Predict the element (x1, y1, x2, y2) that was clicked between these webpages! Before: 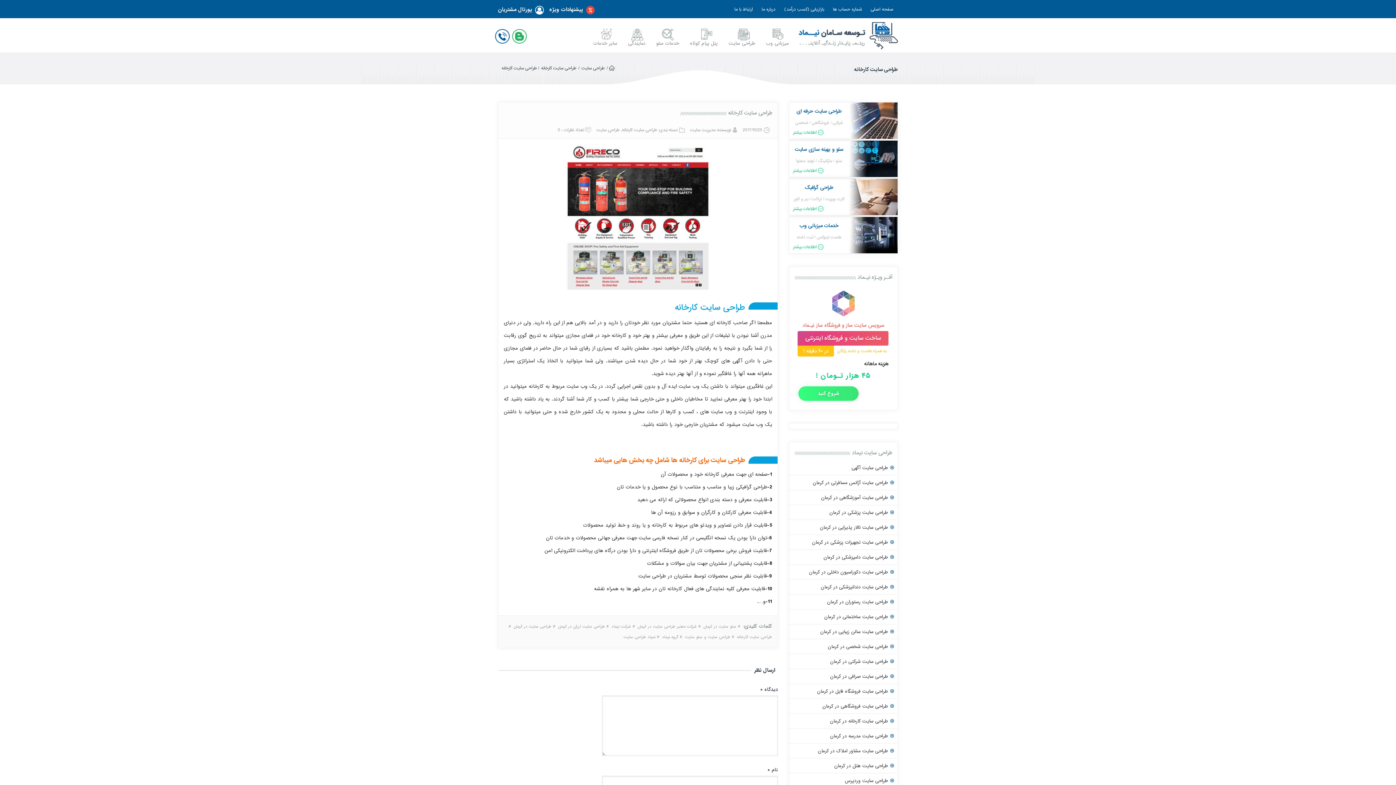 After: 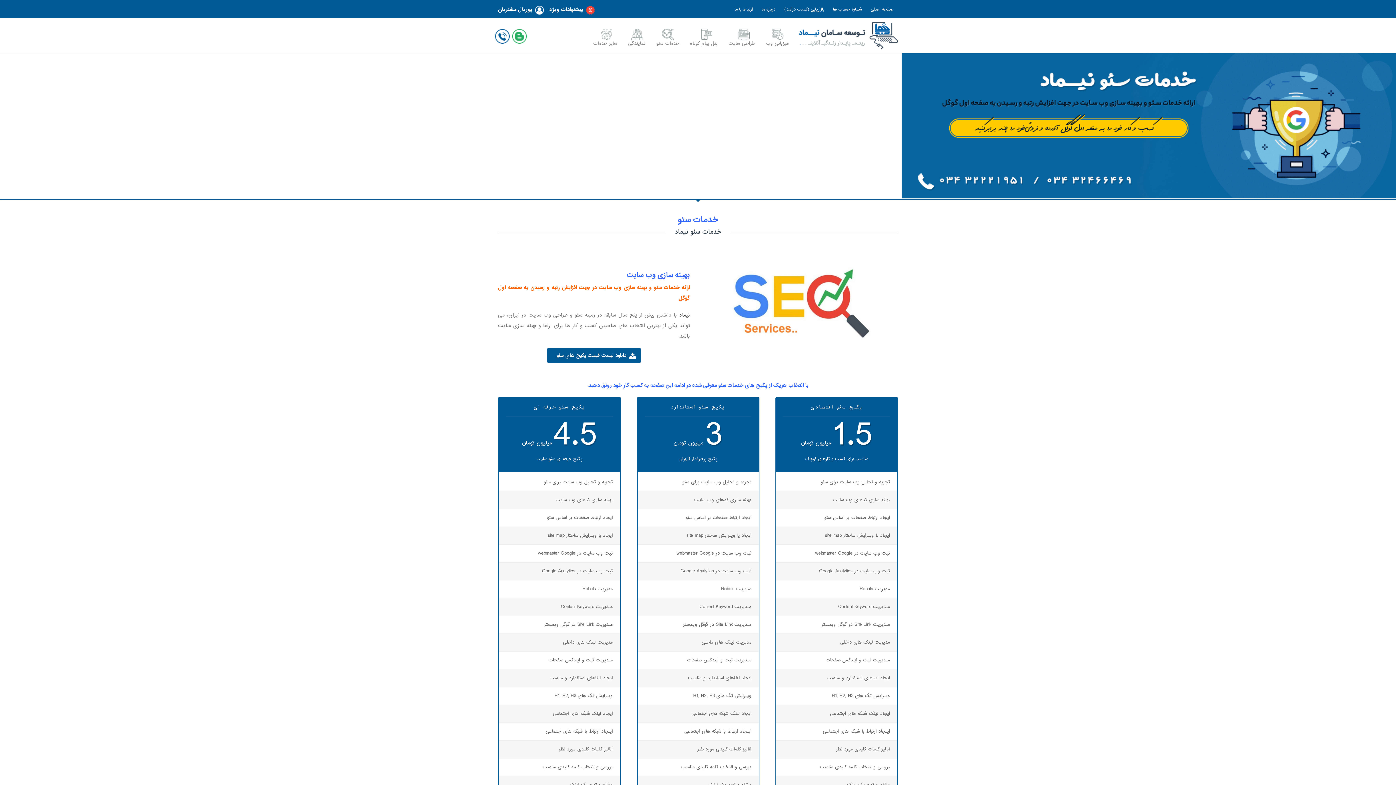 Action: label: اطلاعات بیشتر bbox: (793, 166, 823, 175)